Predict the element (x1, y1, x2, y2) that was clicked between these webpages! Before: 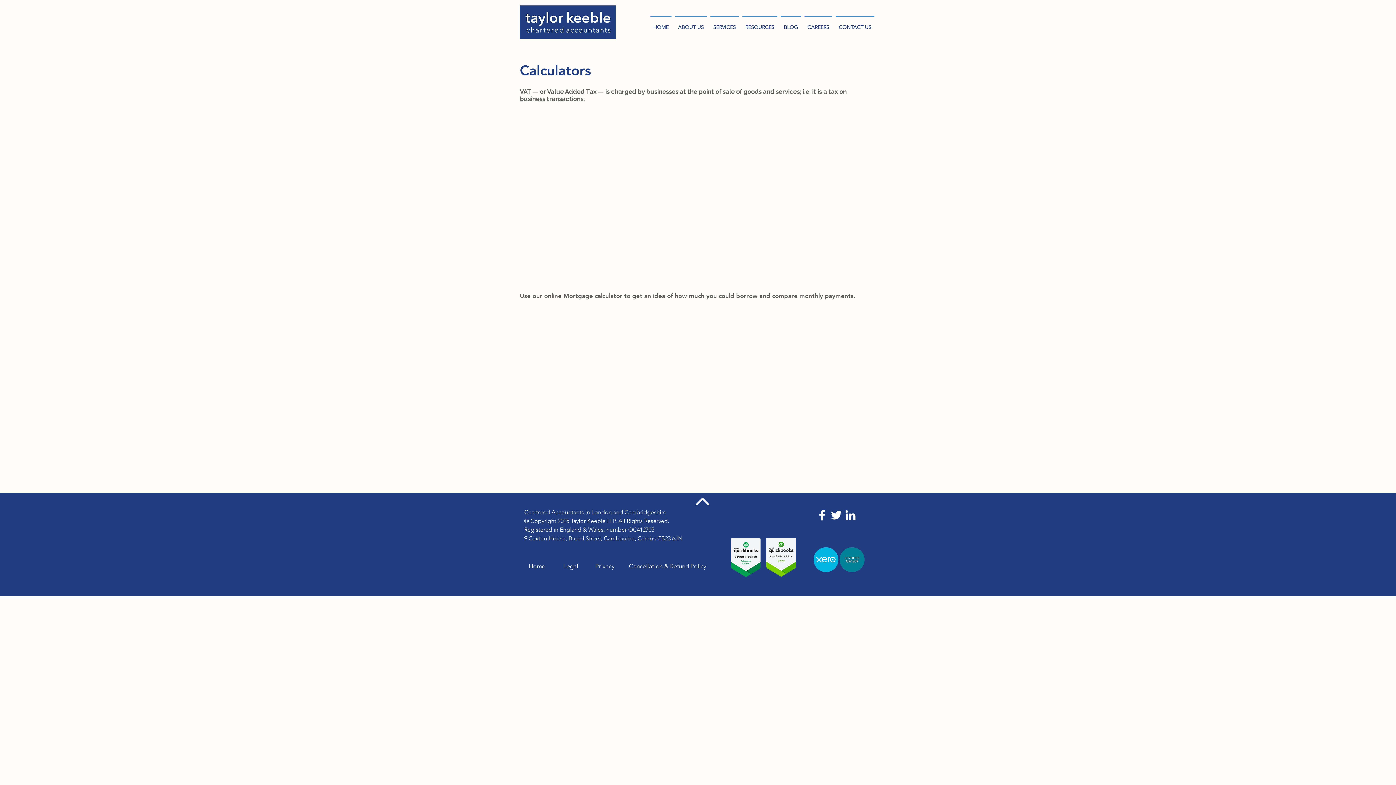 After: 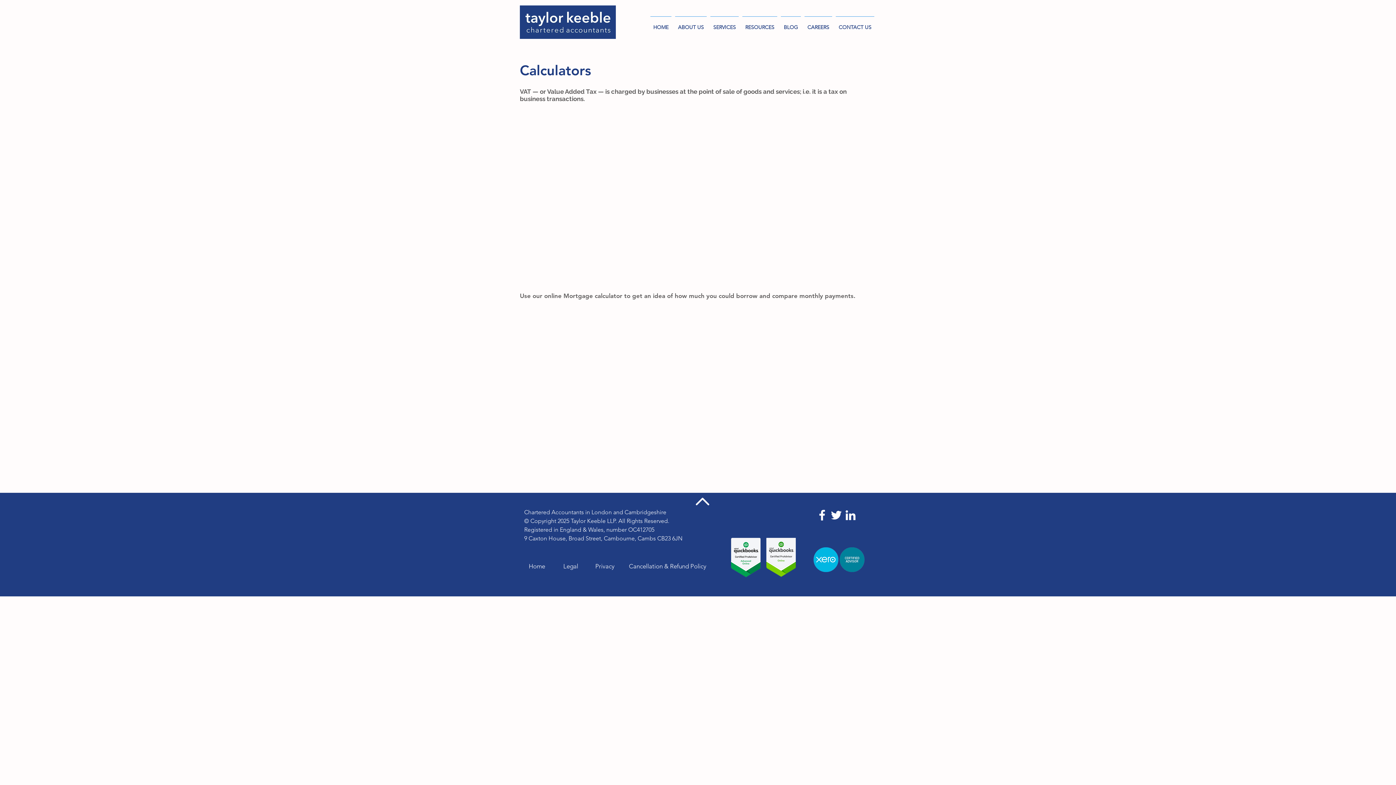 Action: label: White Facebook Icon bbox: (815, 508, 829, 522)